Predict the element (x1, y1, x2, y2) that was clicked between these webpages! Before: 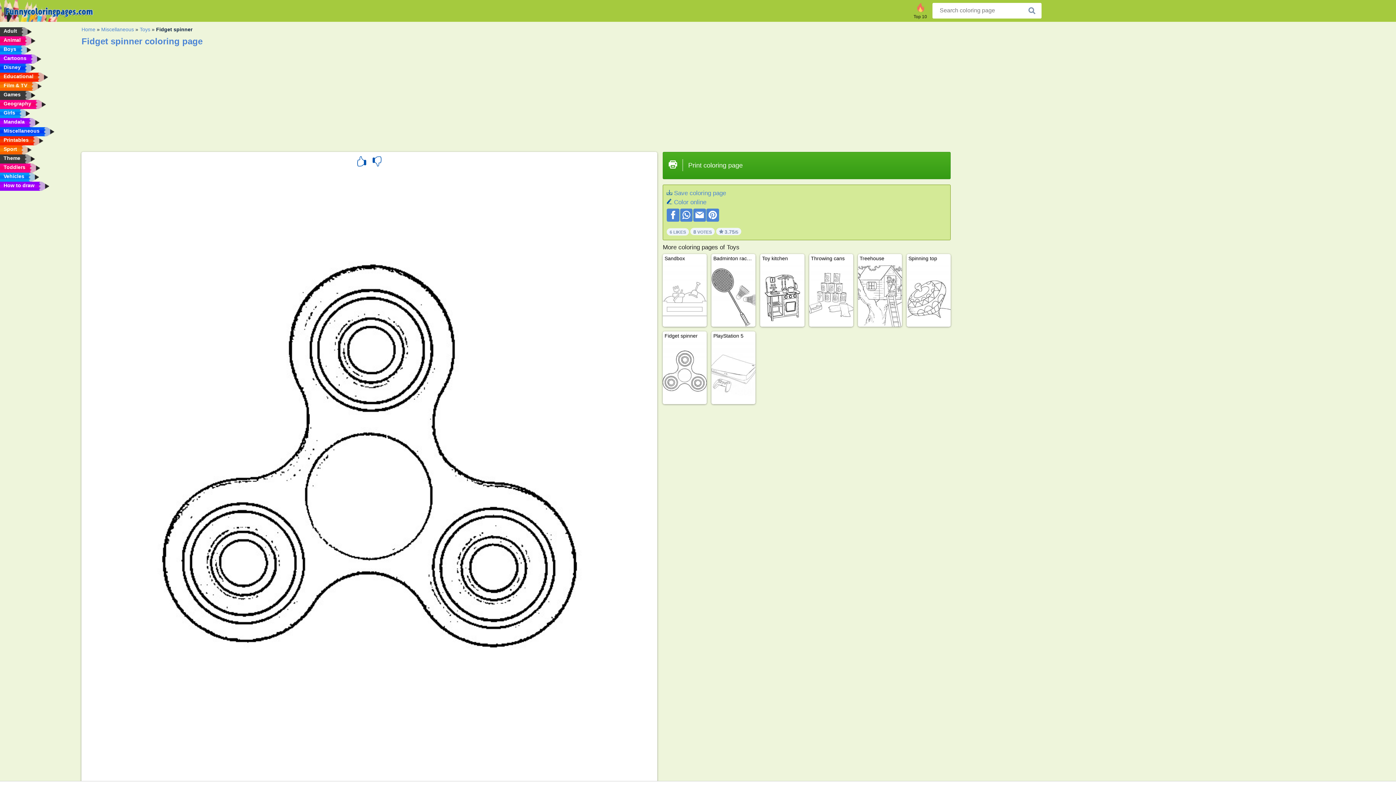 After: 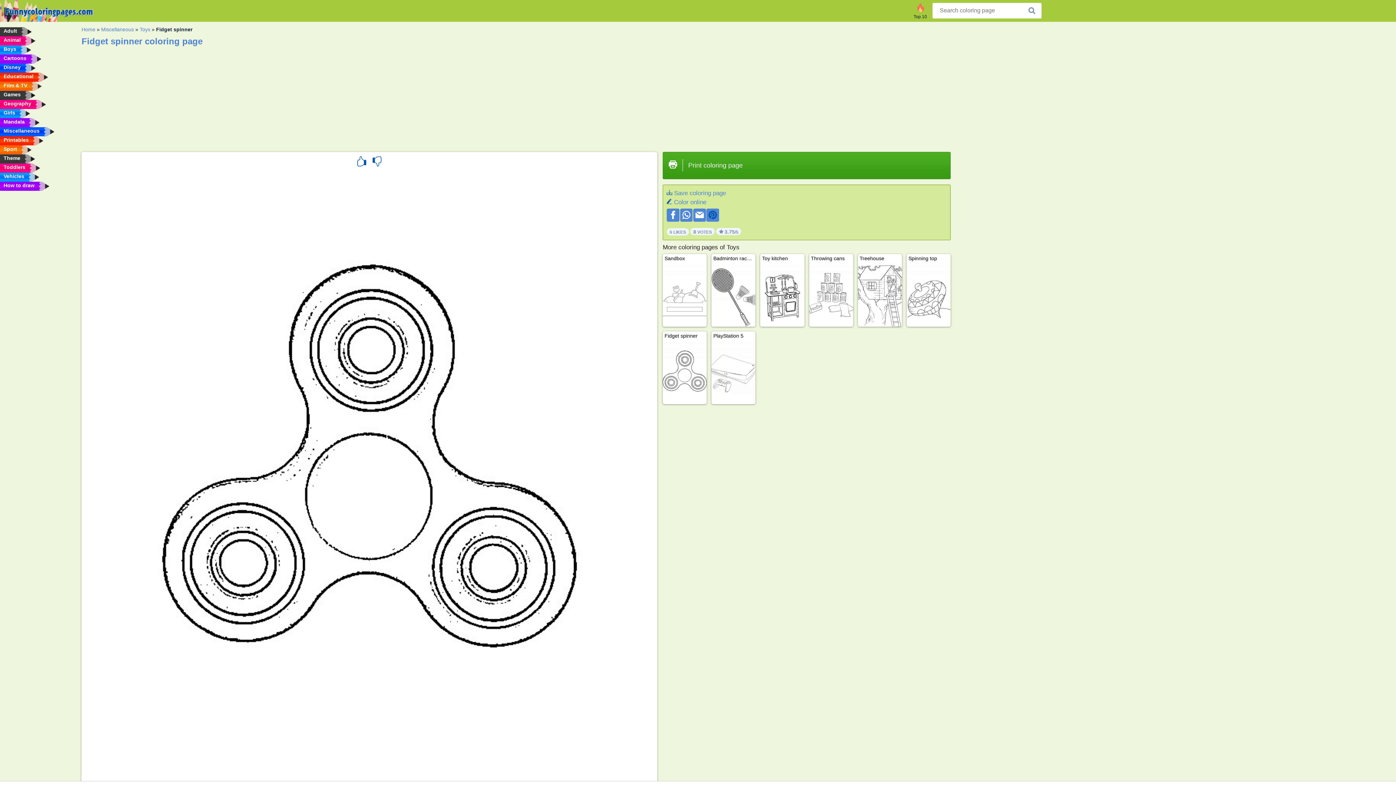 Action: bbox: (706, 208, 719, 221)